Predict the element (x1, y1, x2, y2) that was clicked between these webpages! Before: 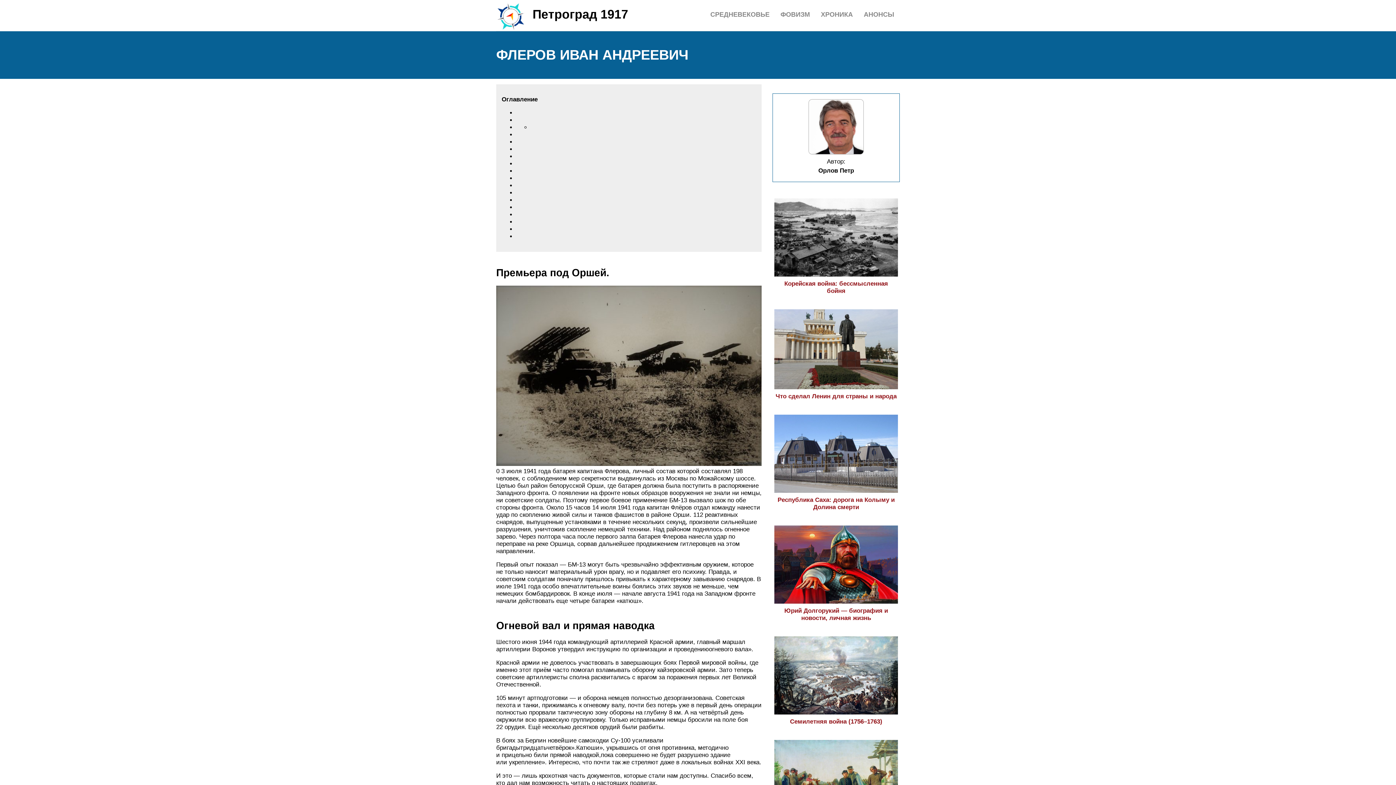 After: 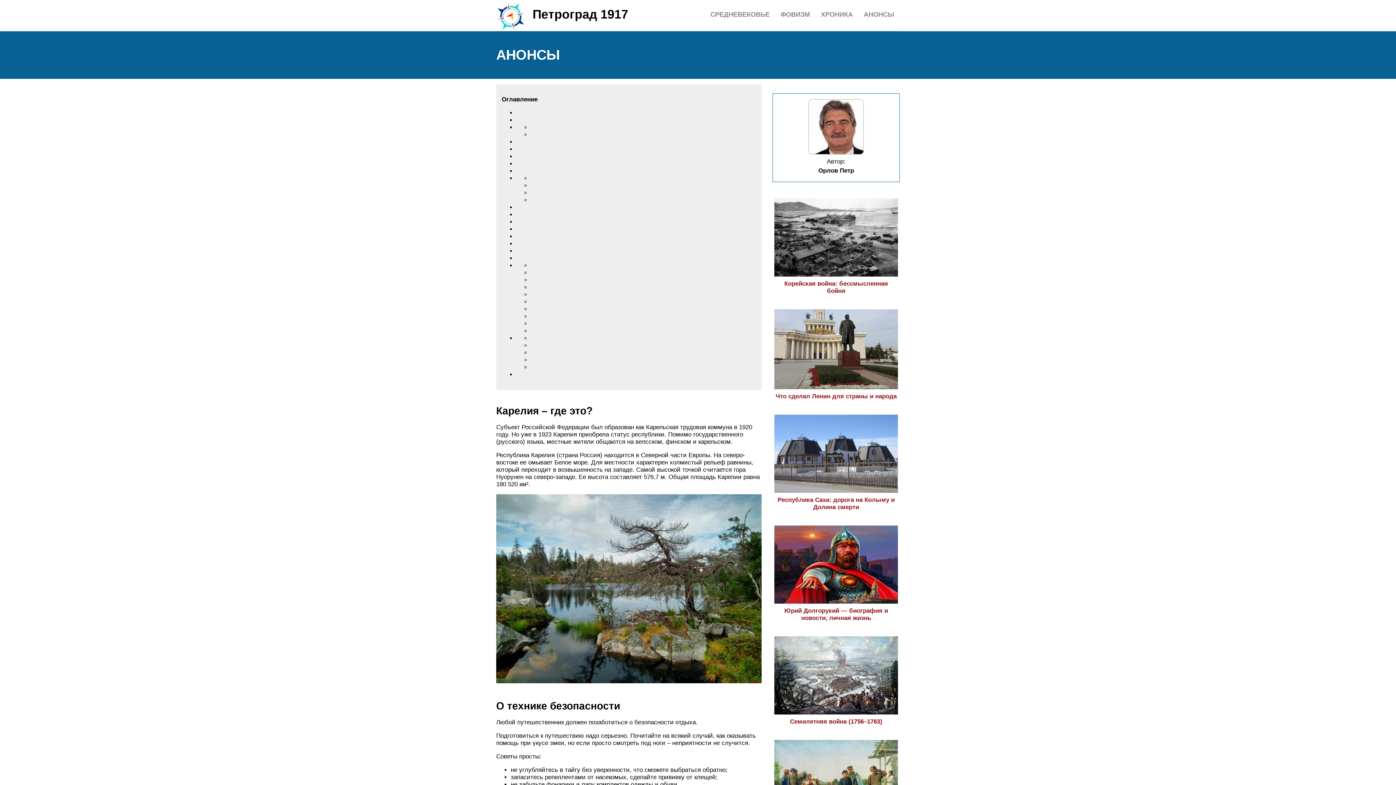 Action: label: АНОНСЫ bbox: (864, 10, 894, 18)